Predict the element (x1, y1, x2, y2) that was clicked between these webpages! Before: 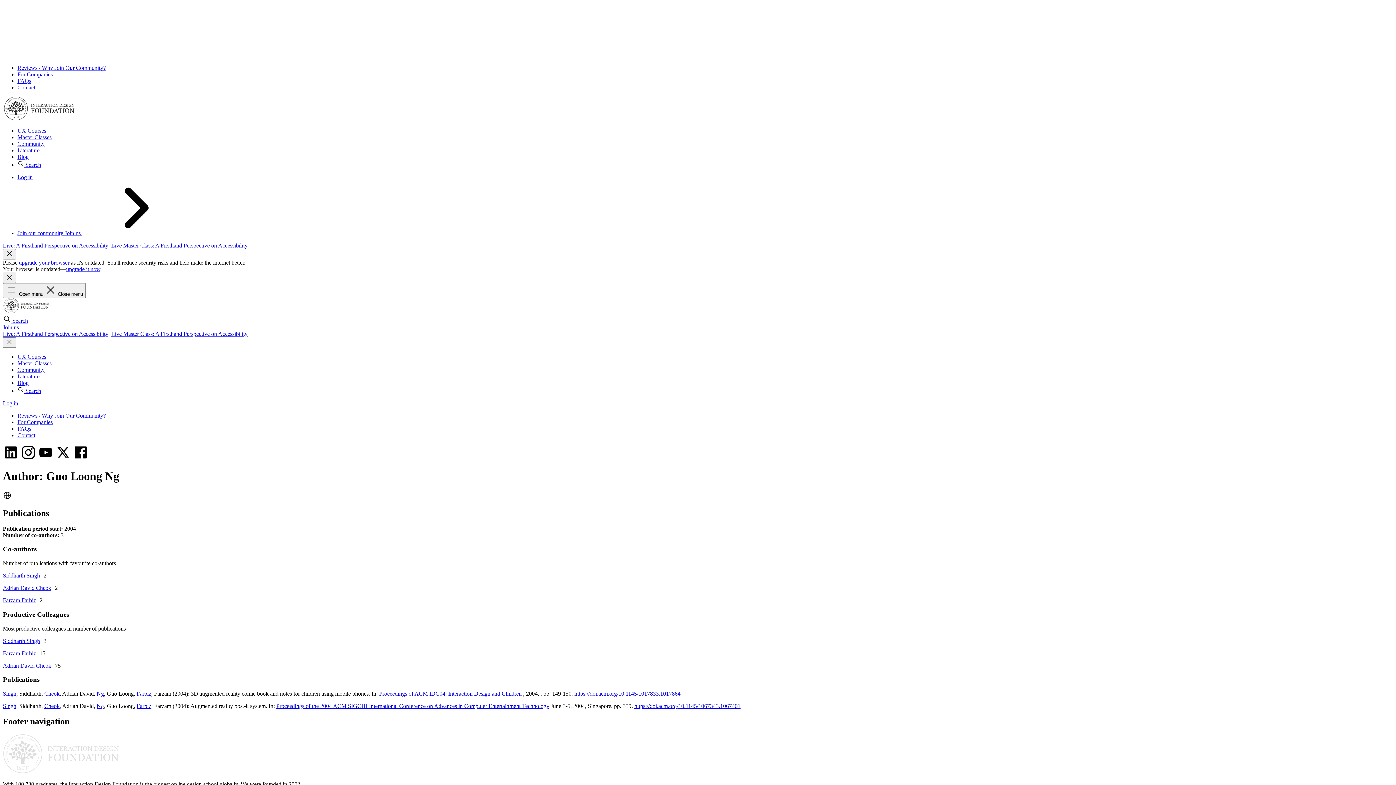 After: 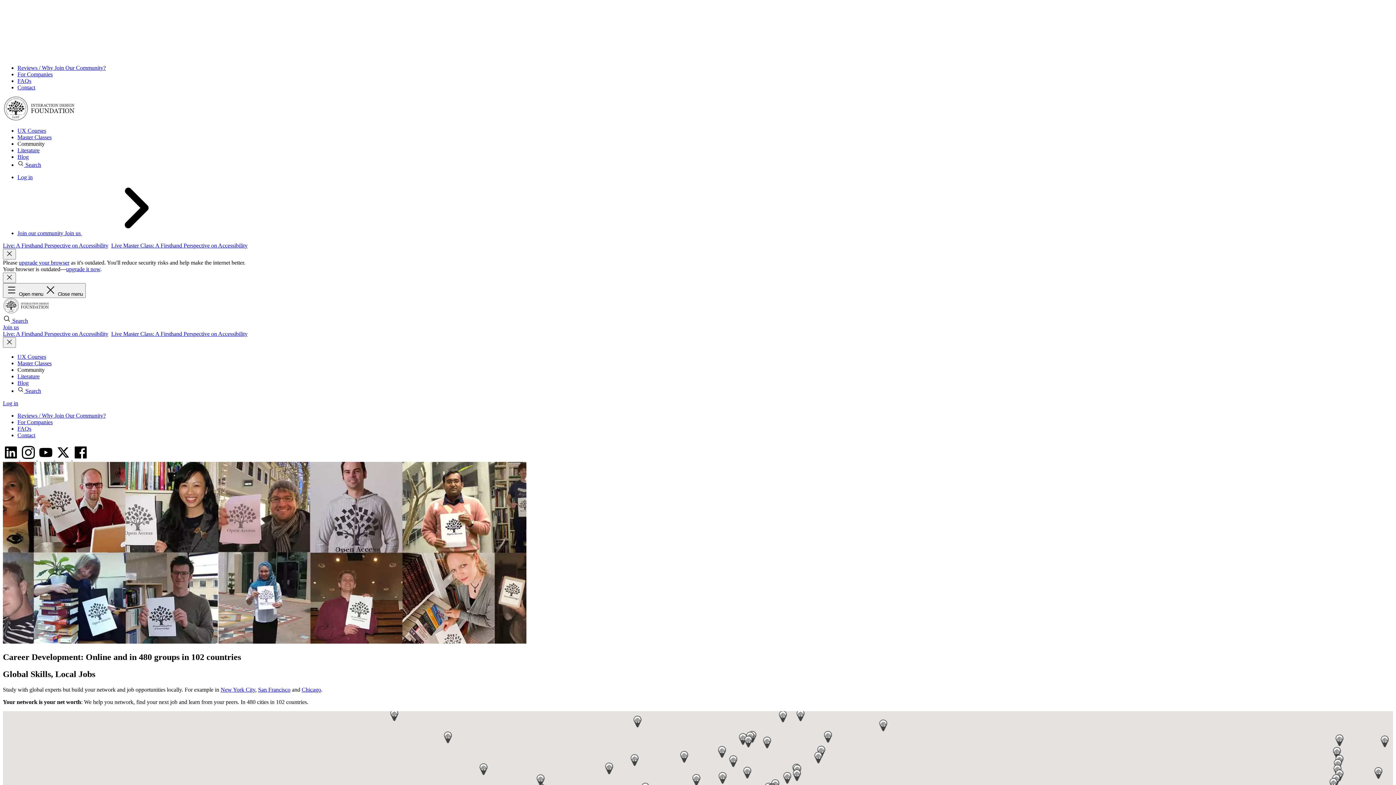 Action: label: Community bbox: (17, 140, 44, 146)